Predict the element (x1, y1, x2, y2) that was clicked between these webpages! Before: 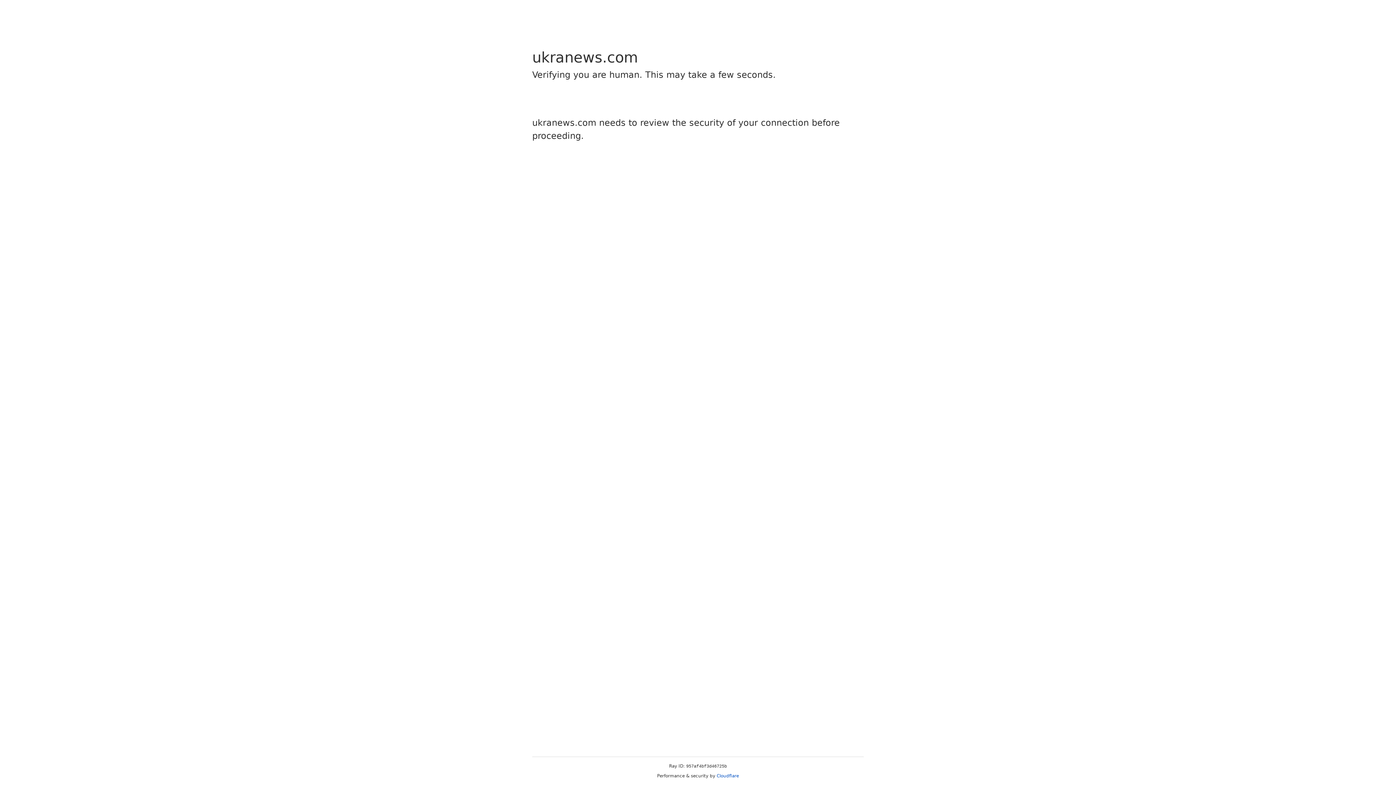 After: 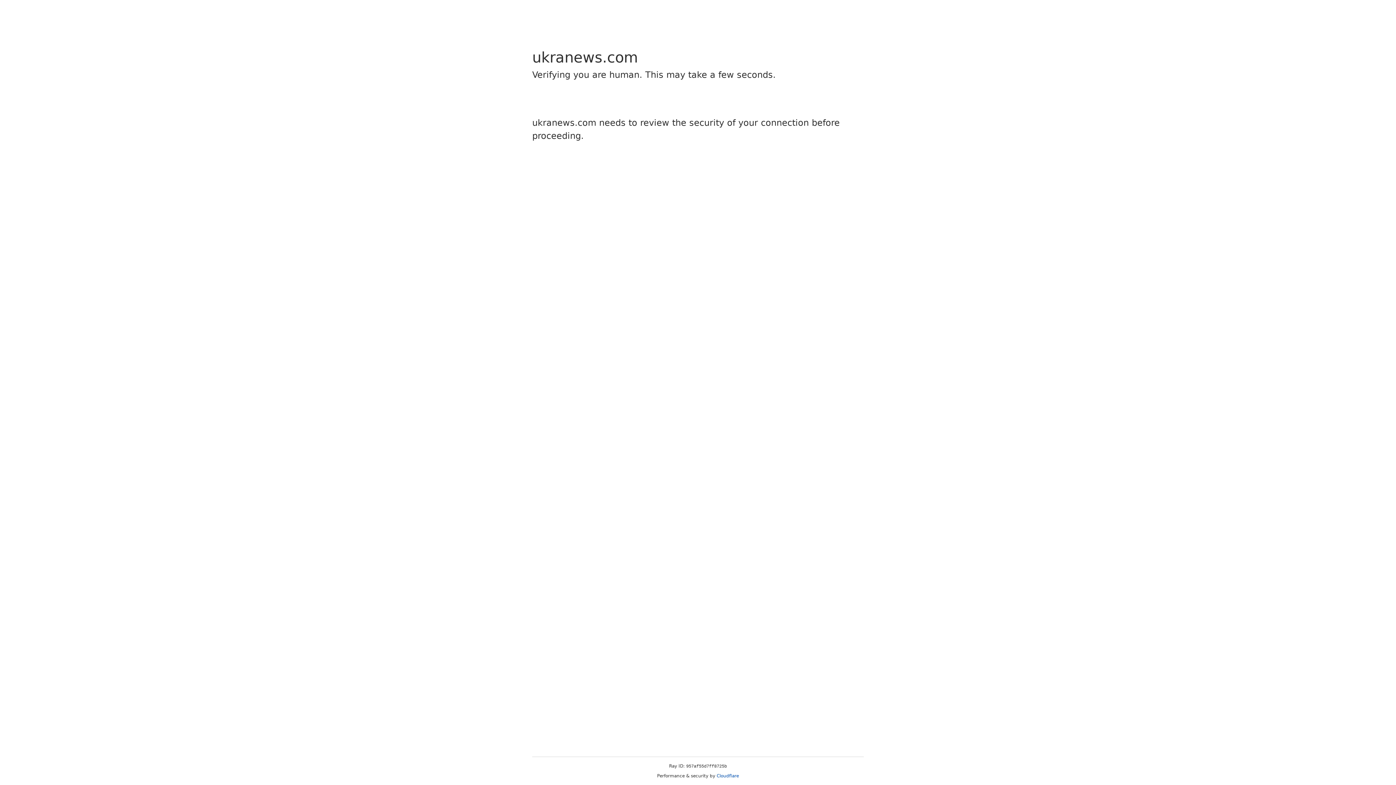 Action: label: Cloudflare bbox: (716, 773, 739, 778)